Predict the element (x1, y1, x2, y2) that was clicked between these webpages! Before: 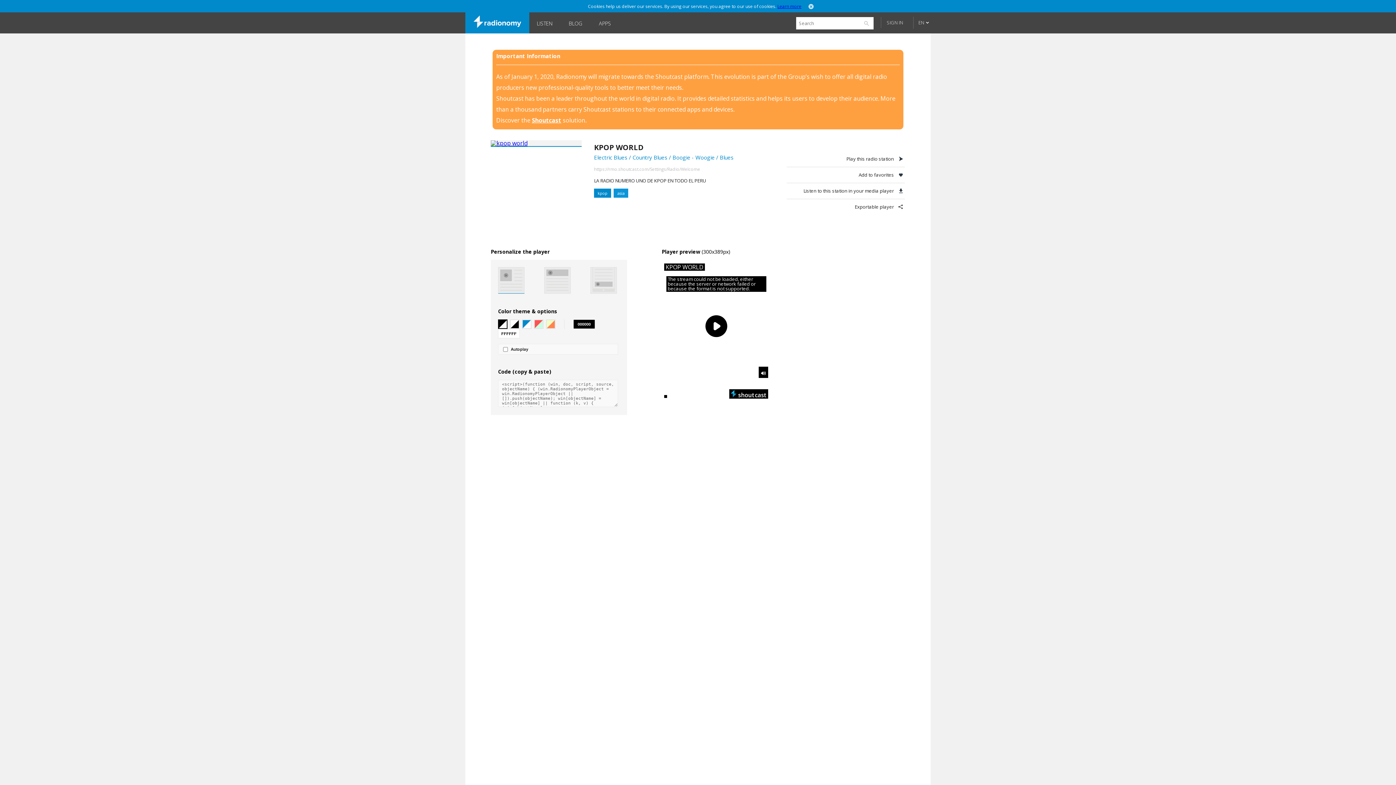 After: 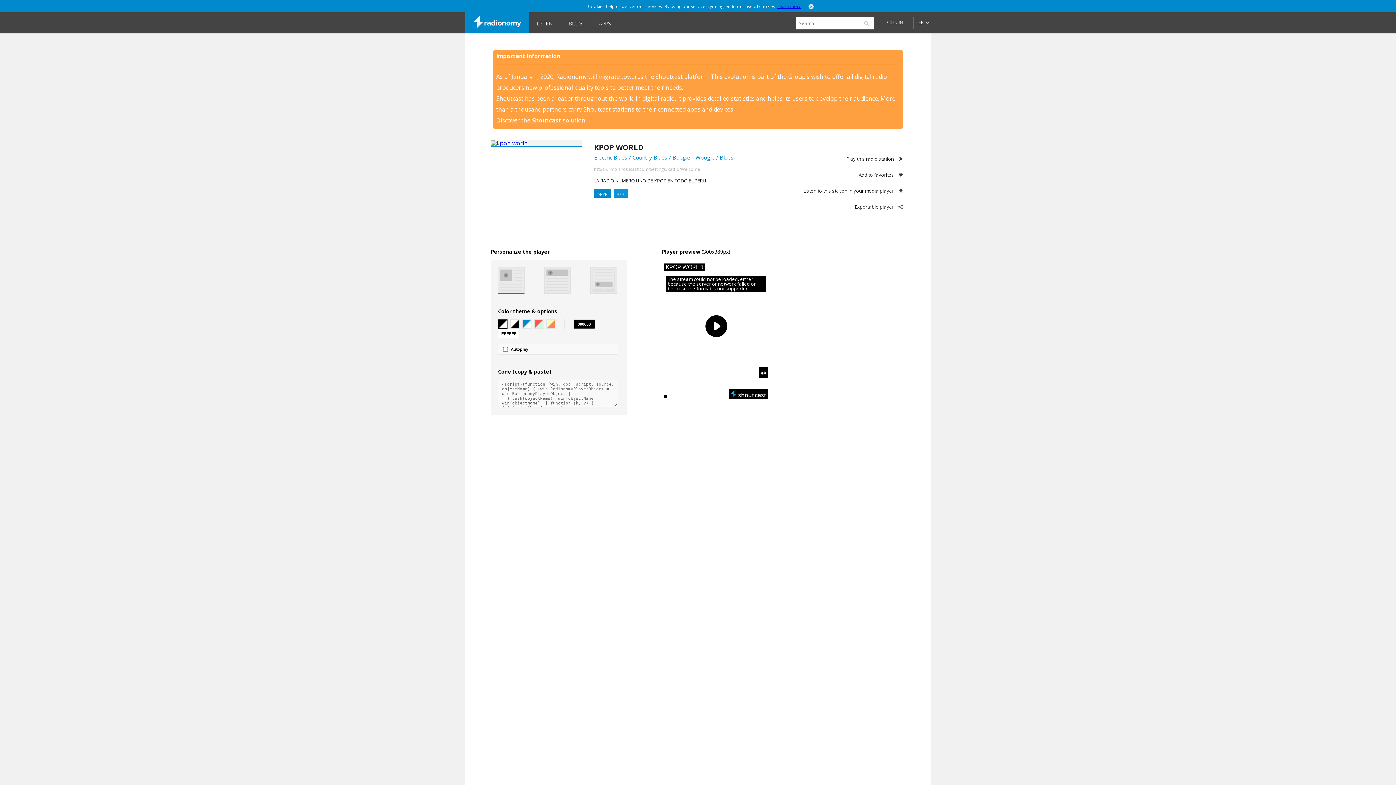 Action: bbox: (664, 395, 667, 396)